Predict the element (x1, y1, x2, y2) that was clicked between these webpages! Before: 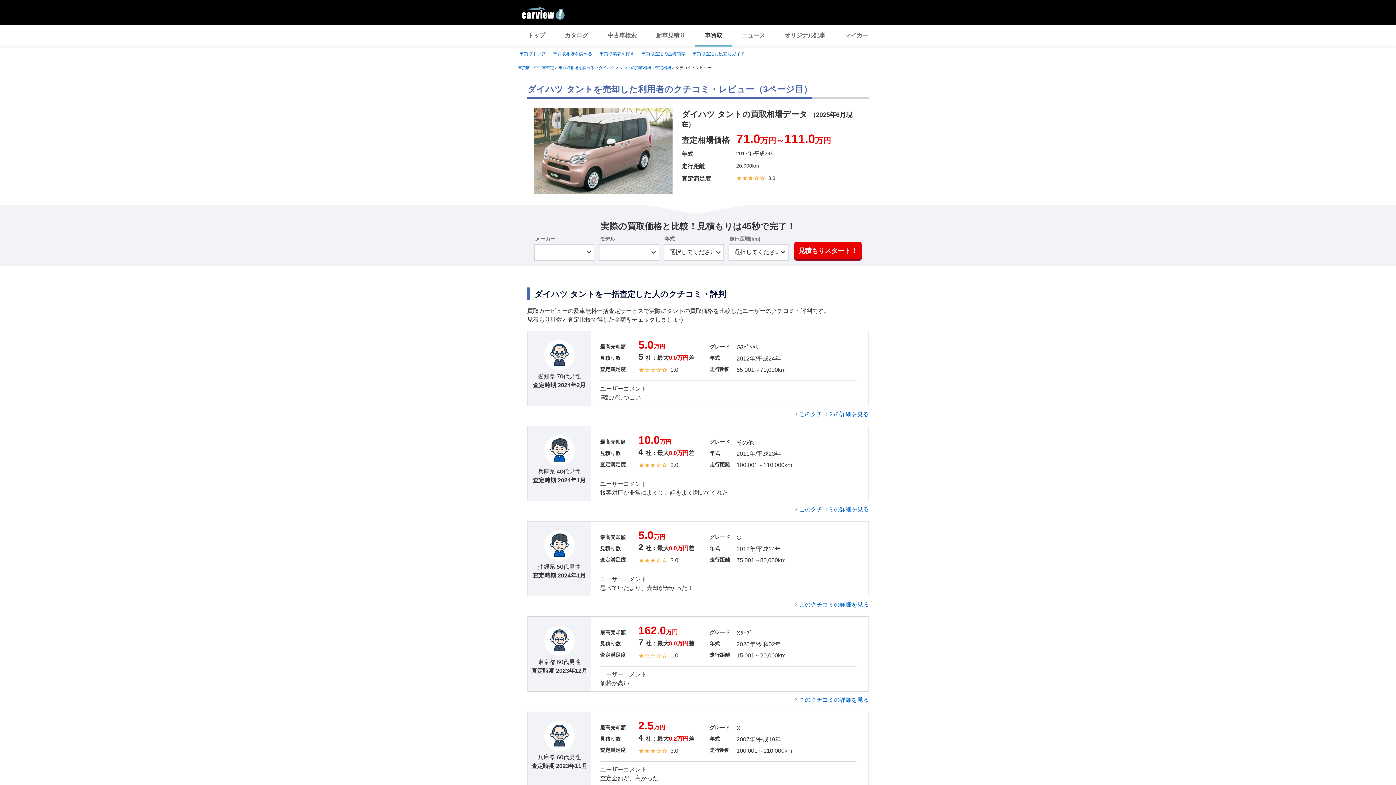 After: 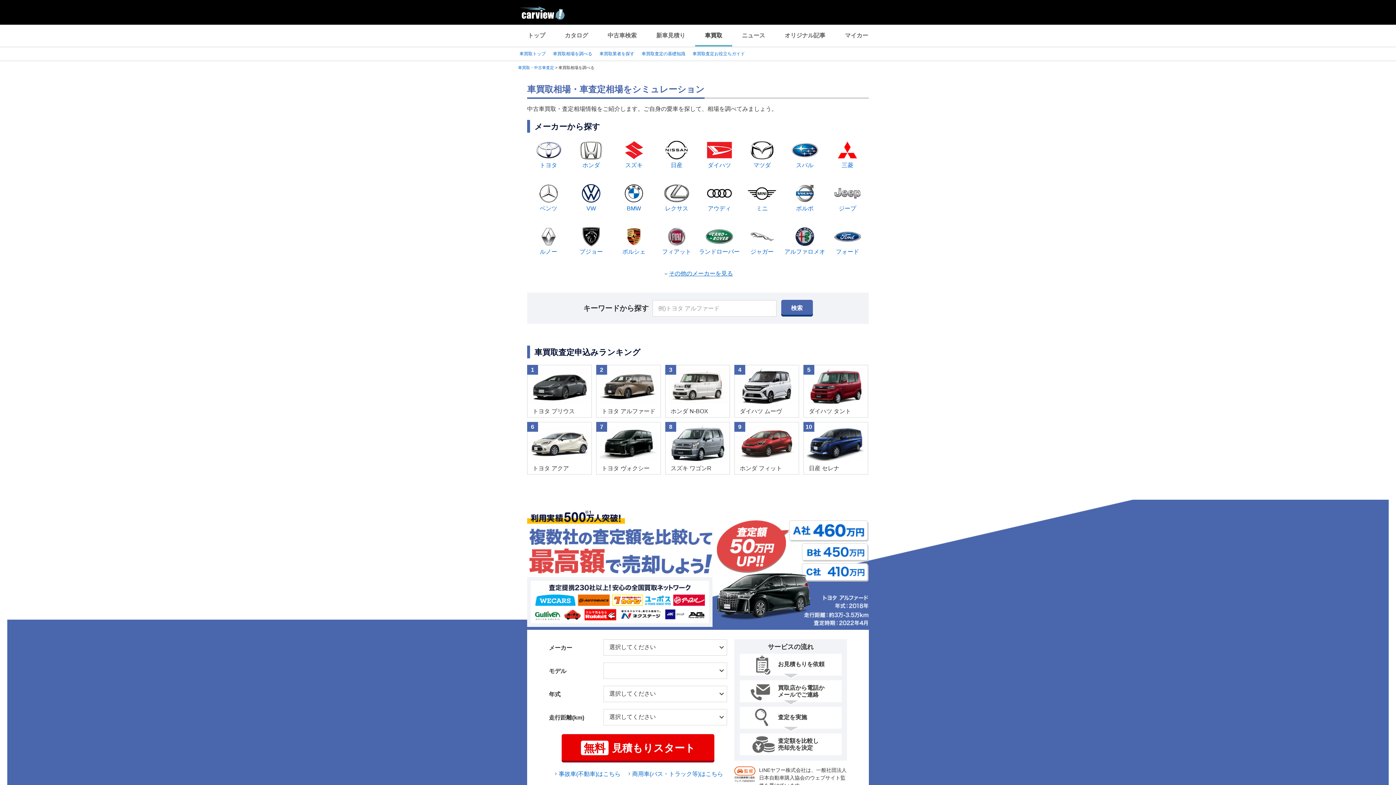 Action: label: 車買取相場を調べる  bbox: (558, 65, 595, 69)